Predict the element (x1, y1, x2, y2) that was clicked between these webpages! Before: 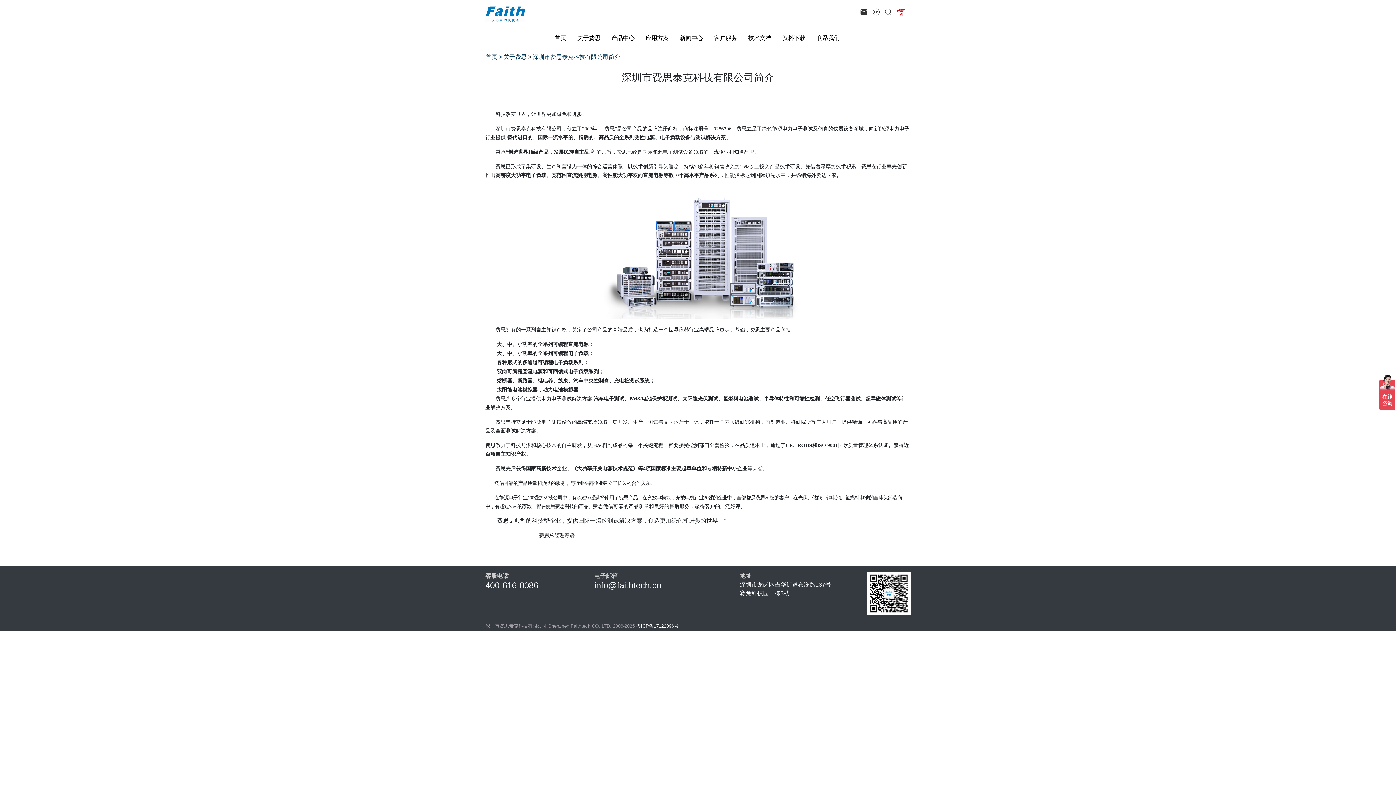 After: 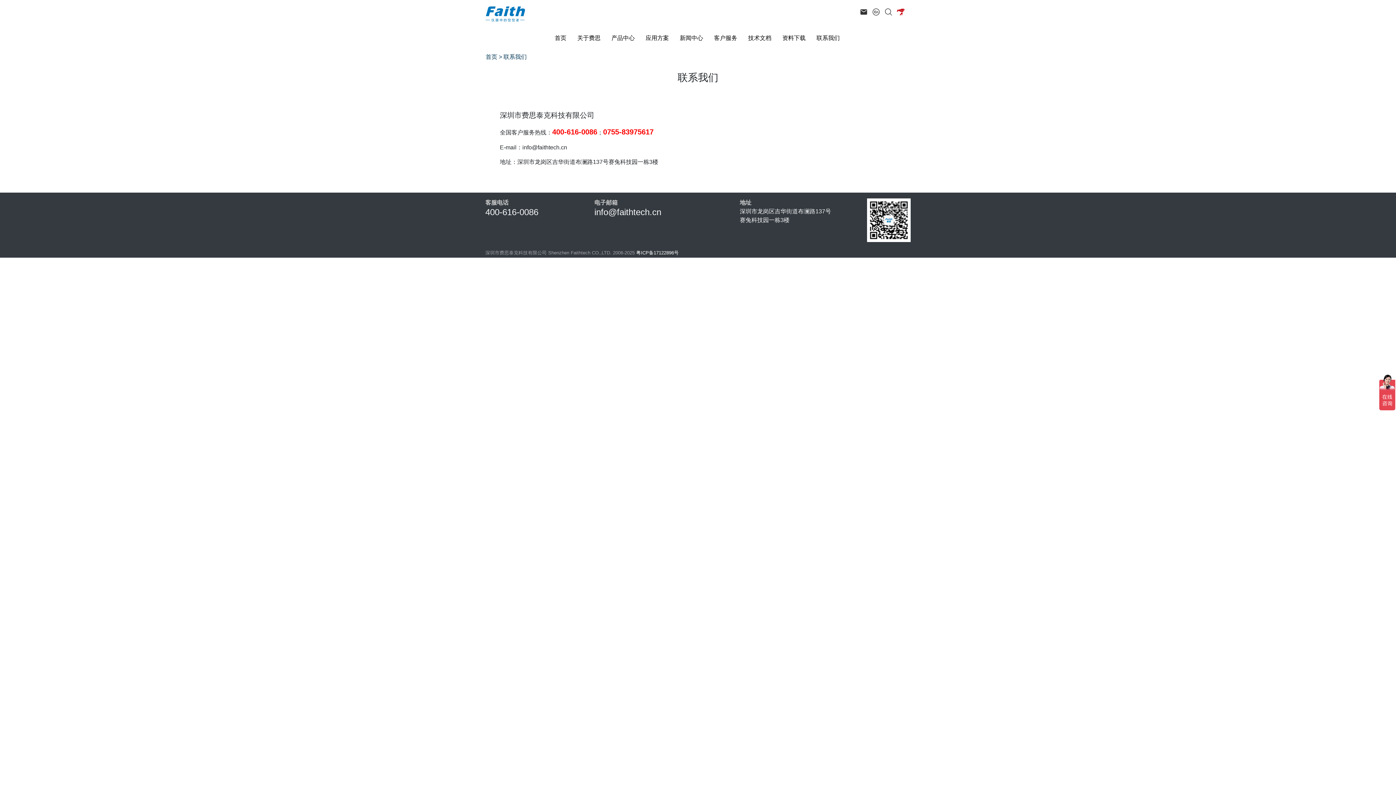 Action: bbox: (811, 28, 845, 48) label: 联系我们